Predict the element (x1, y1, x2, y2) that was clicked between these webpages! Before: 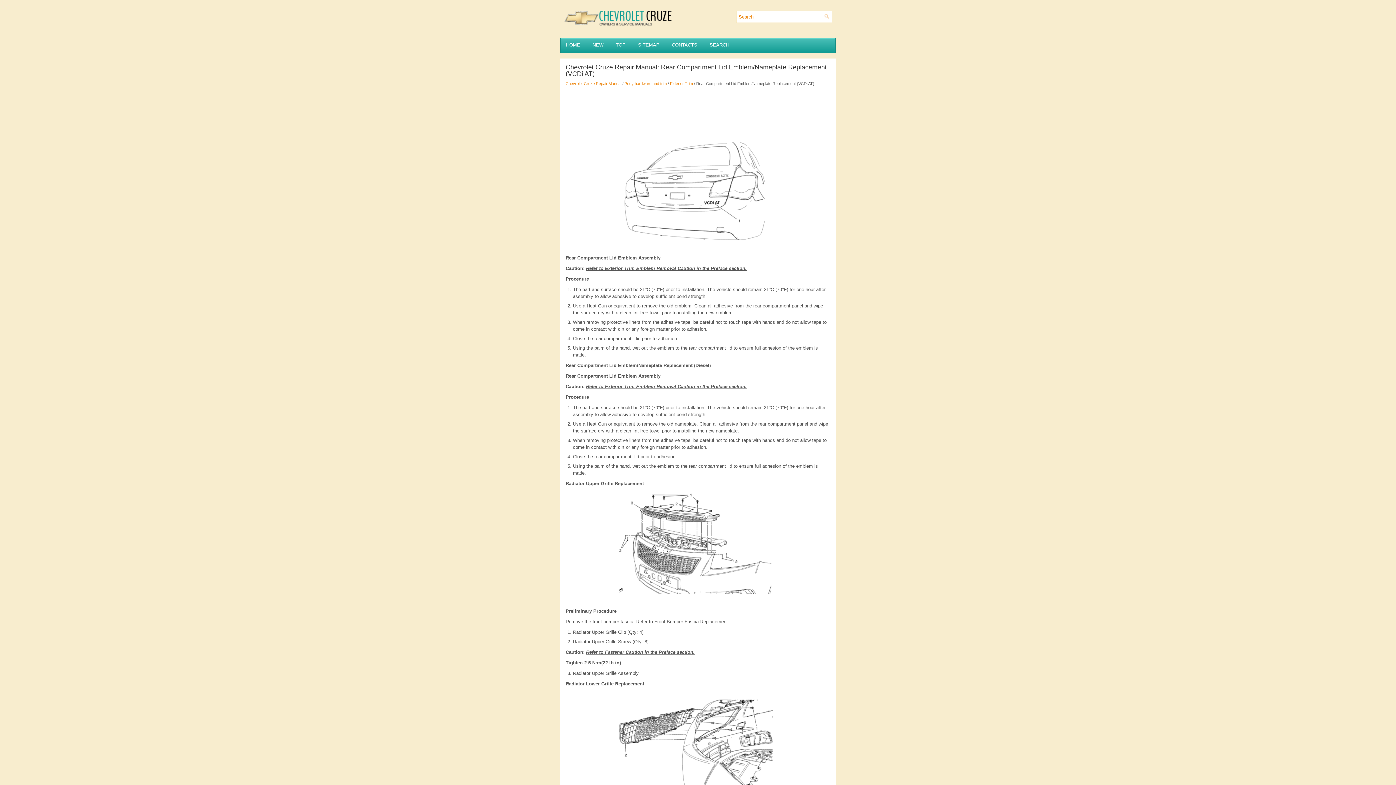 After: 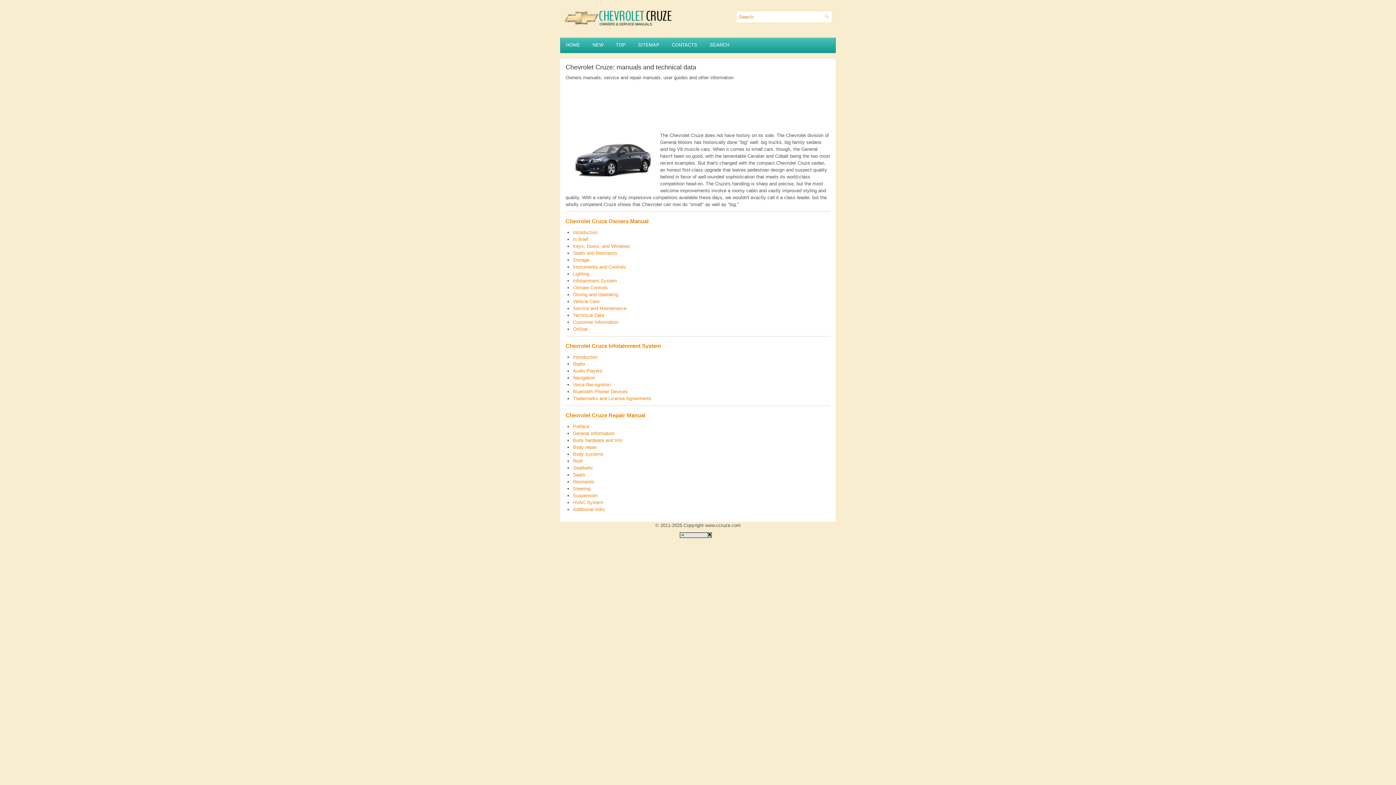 Action: bbox: (564, 24, 680, 29)